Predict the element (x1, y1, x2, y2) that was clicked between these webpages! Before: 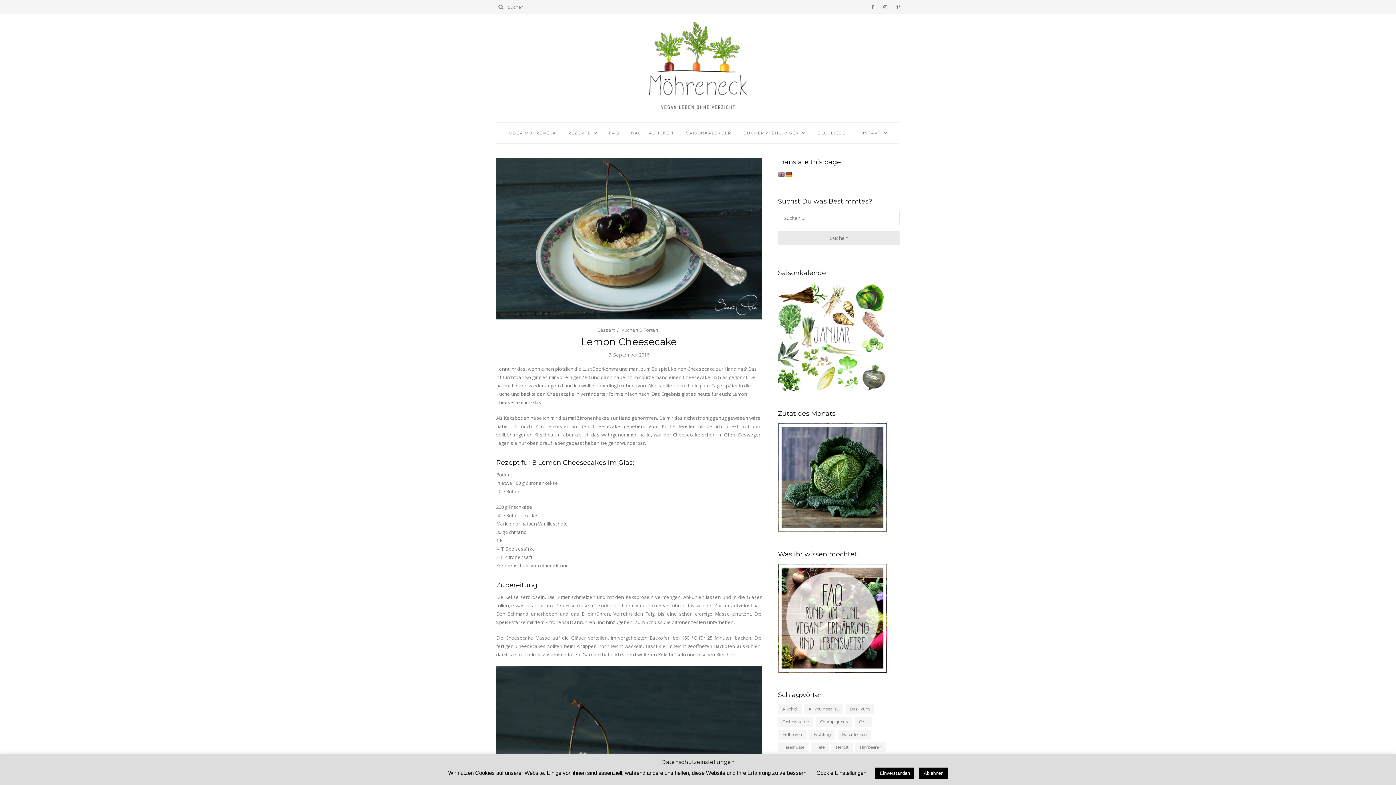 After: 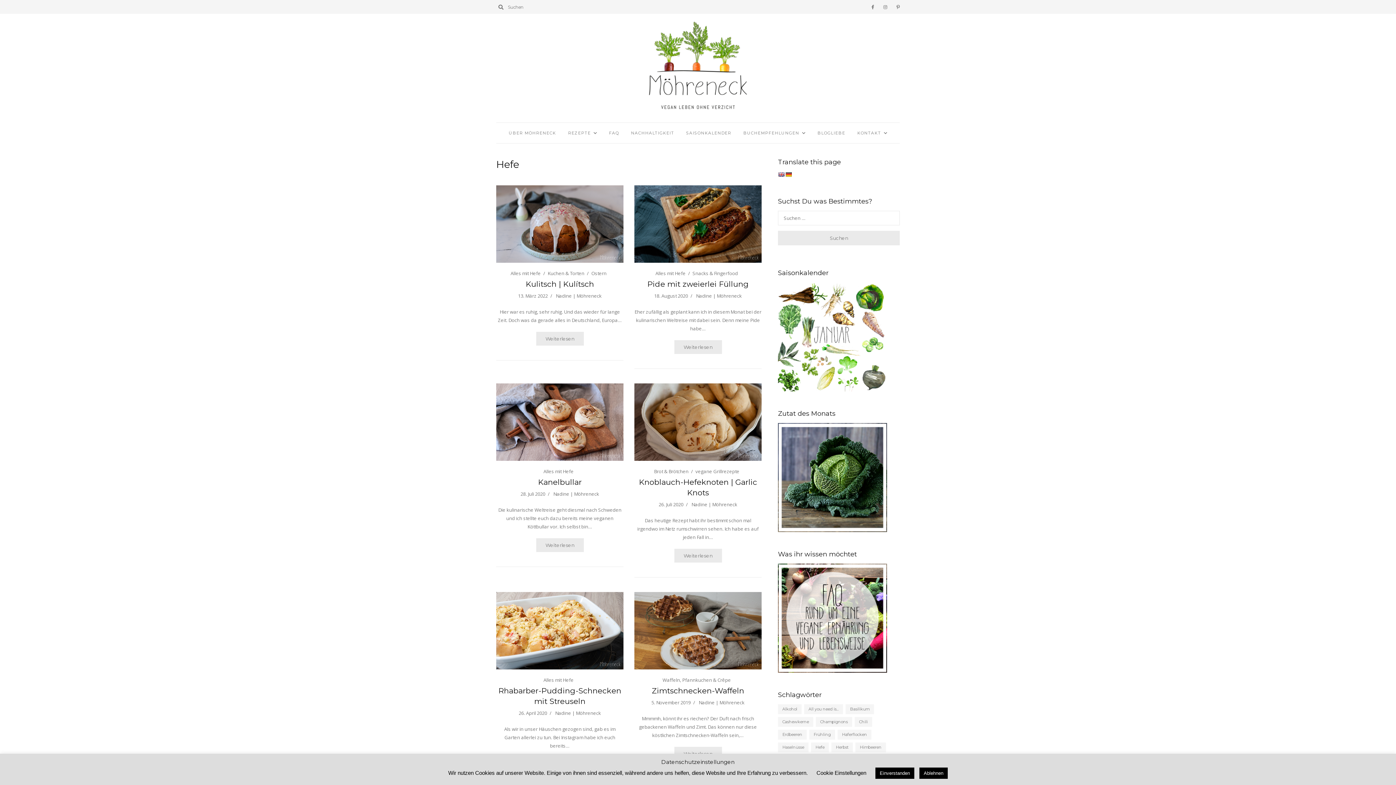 Action: label: Hefe (53 Einträge) bbox: (811, 743, 829, 752)